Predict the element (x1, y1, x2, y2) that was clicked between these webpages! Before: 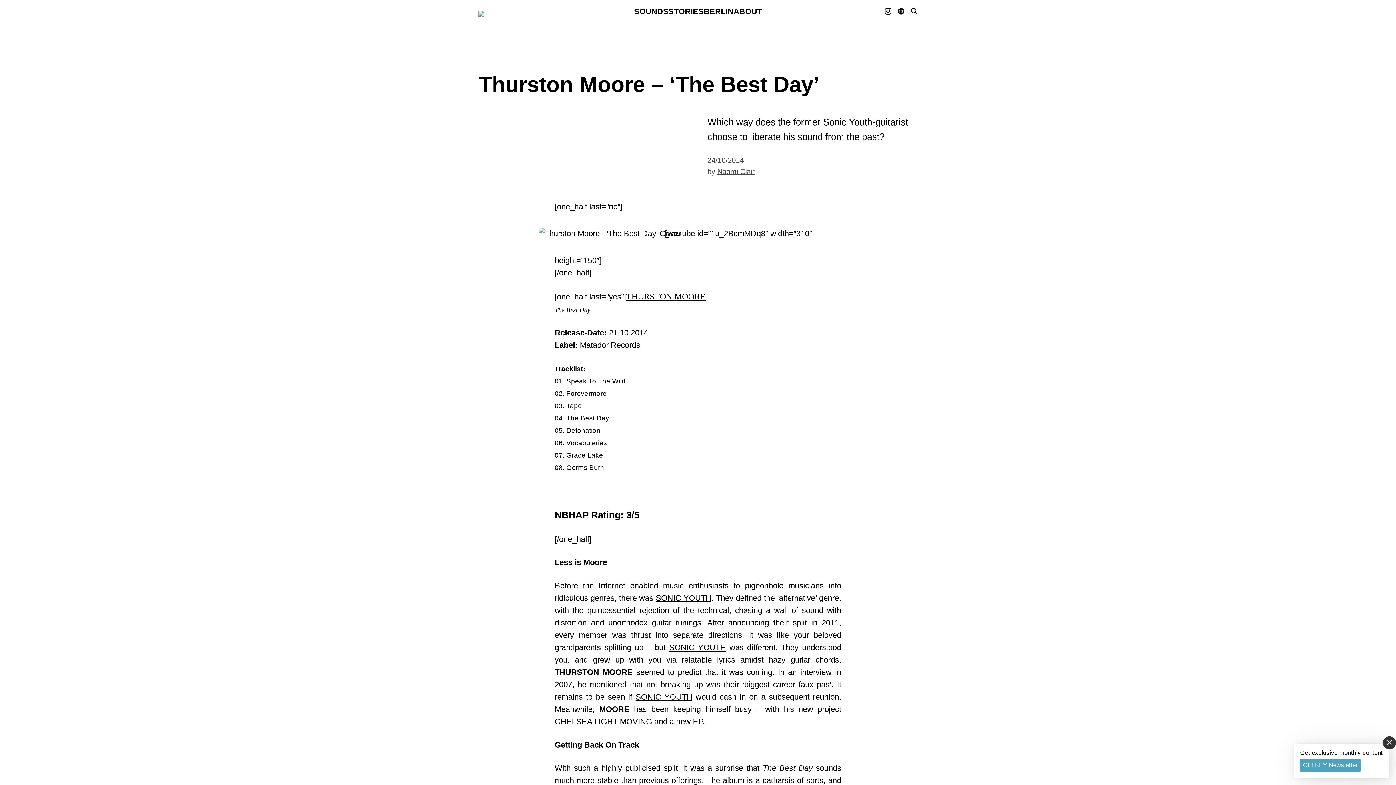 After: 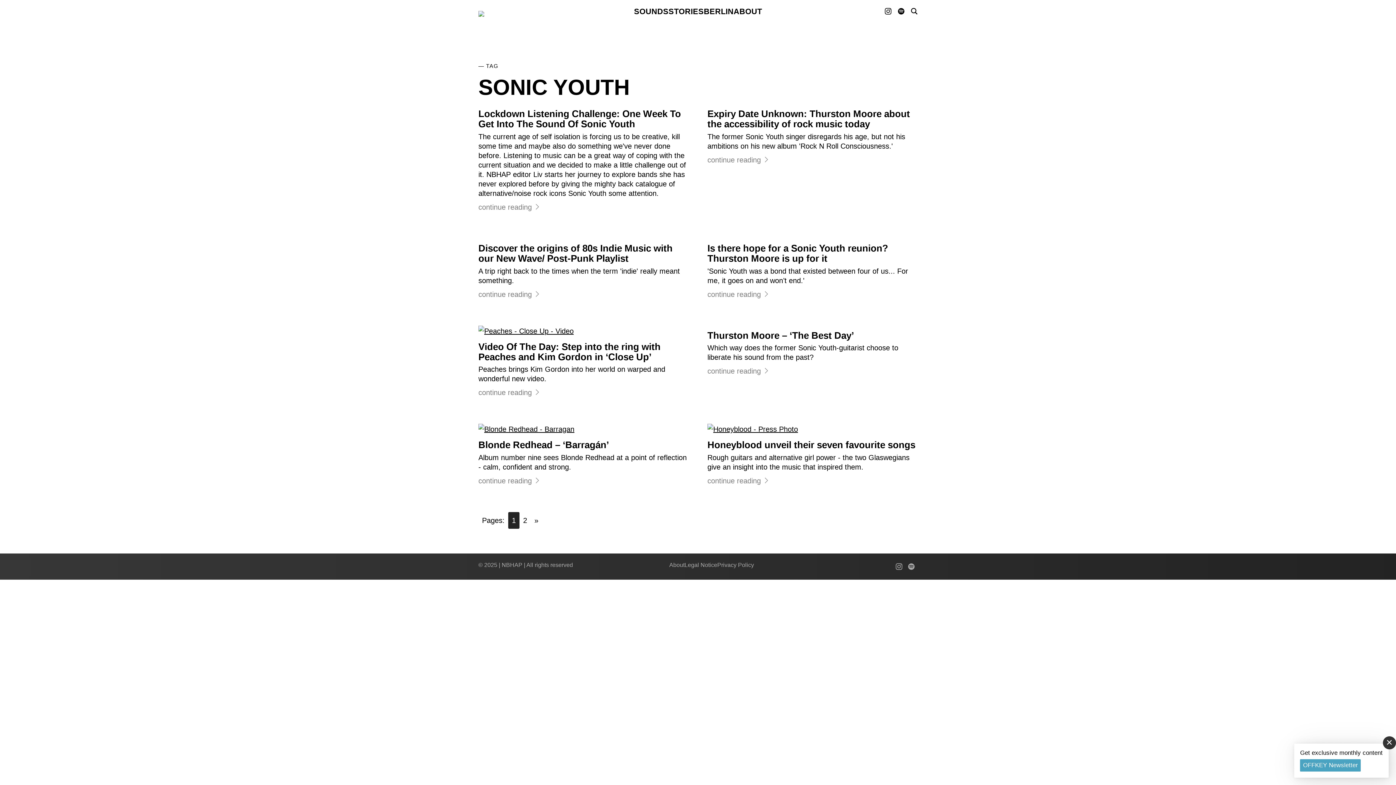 Action: bbox: (635, 692, 692, 701) label: SONIC YOUTH